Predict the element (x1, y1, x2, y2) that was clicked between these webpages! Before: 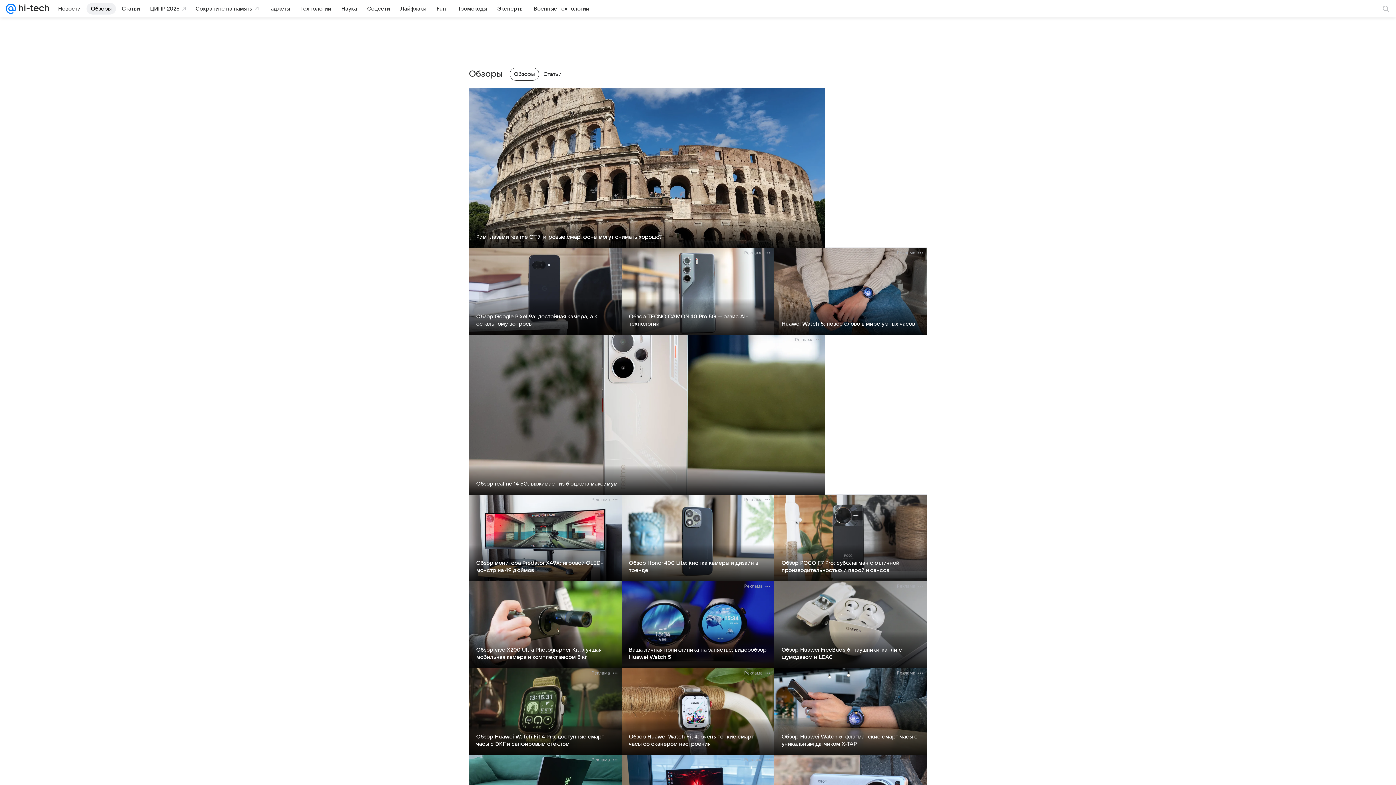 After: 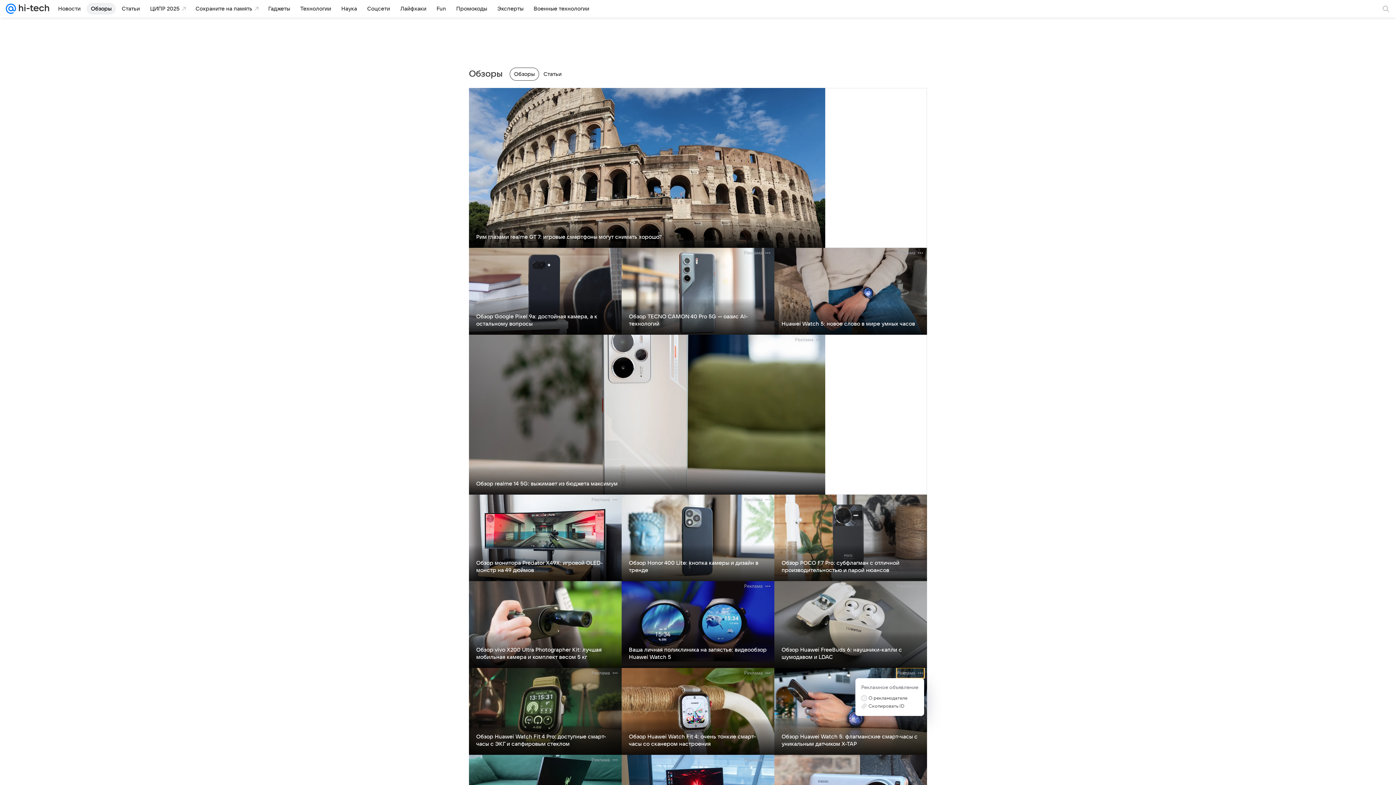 Action: bbox: (897, 668, 924, 678) label: Реклама